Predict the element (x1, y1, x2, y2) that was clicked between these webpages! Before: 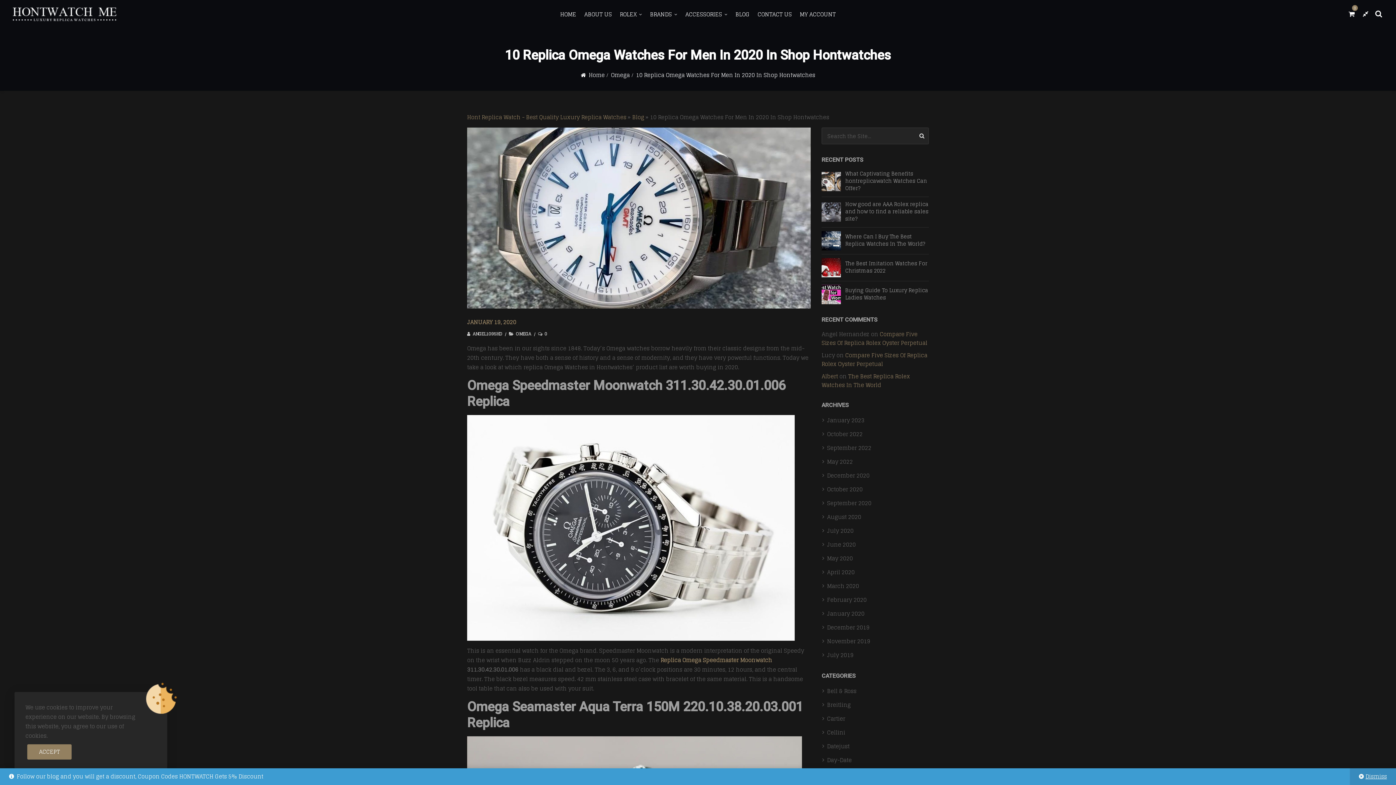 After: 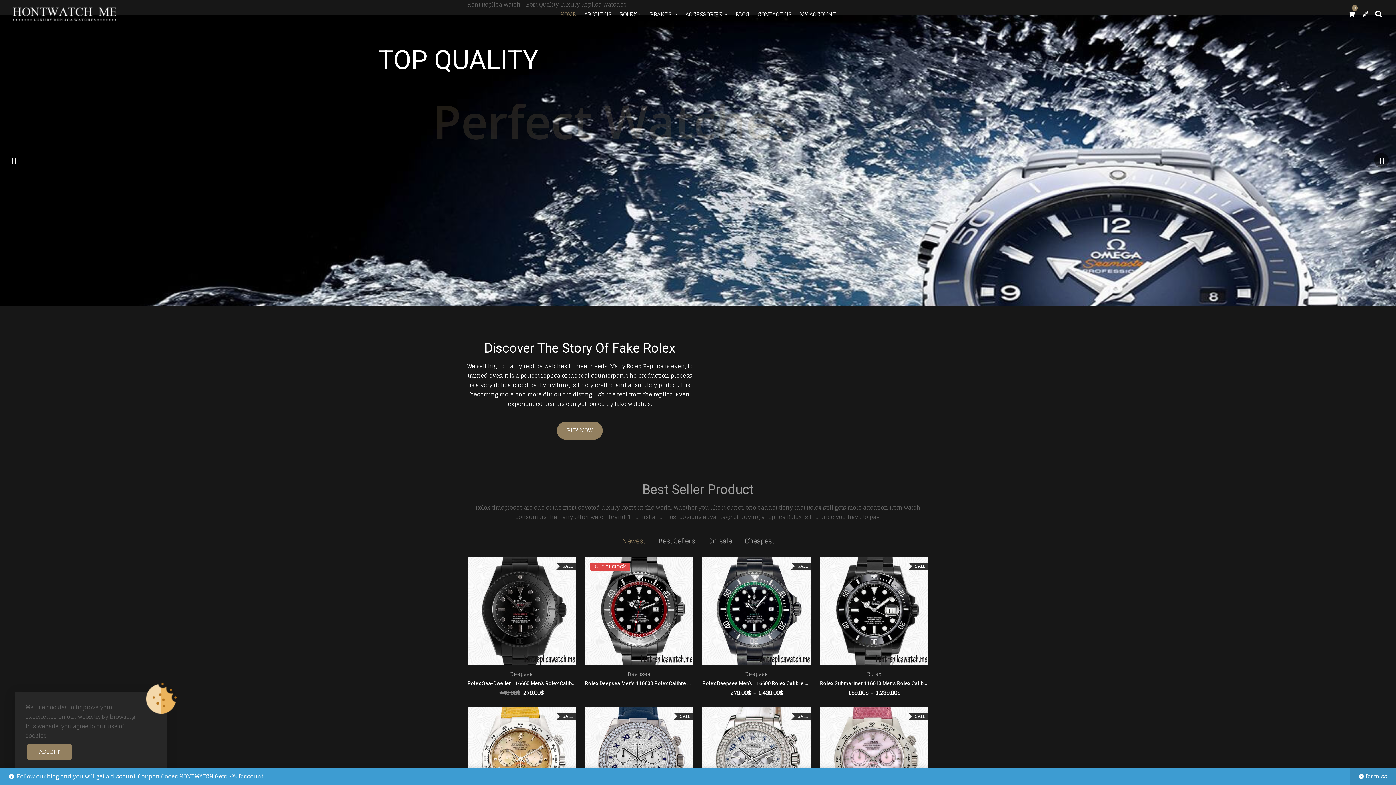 Action: bbox: (12, 9, 116, 18)